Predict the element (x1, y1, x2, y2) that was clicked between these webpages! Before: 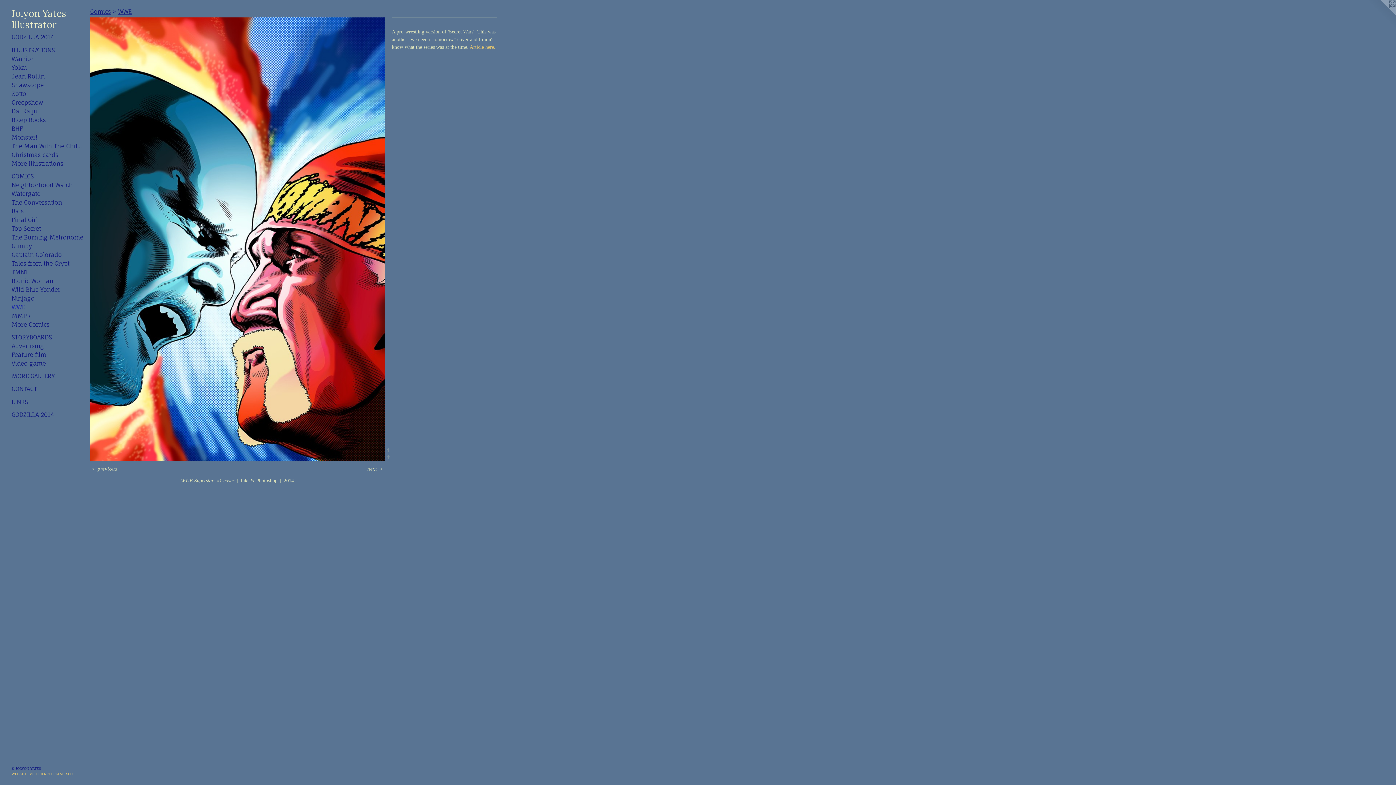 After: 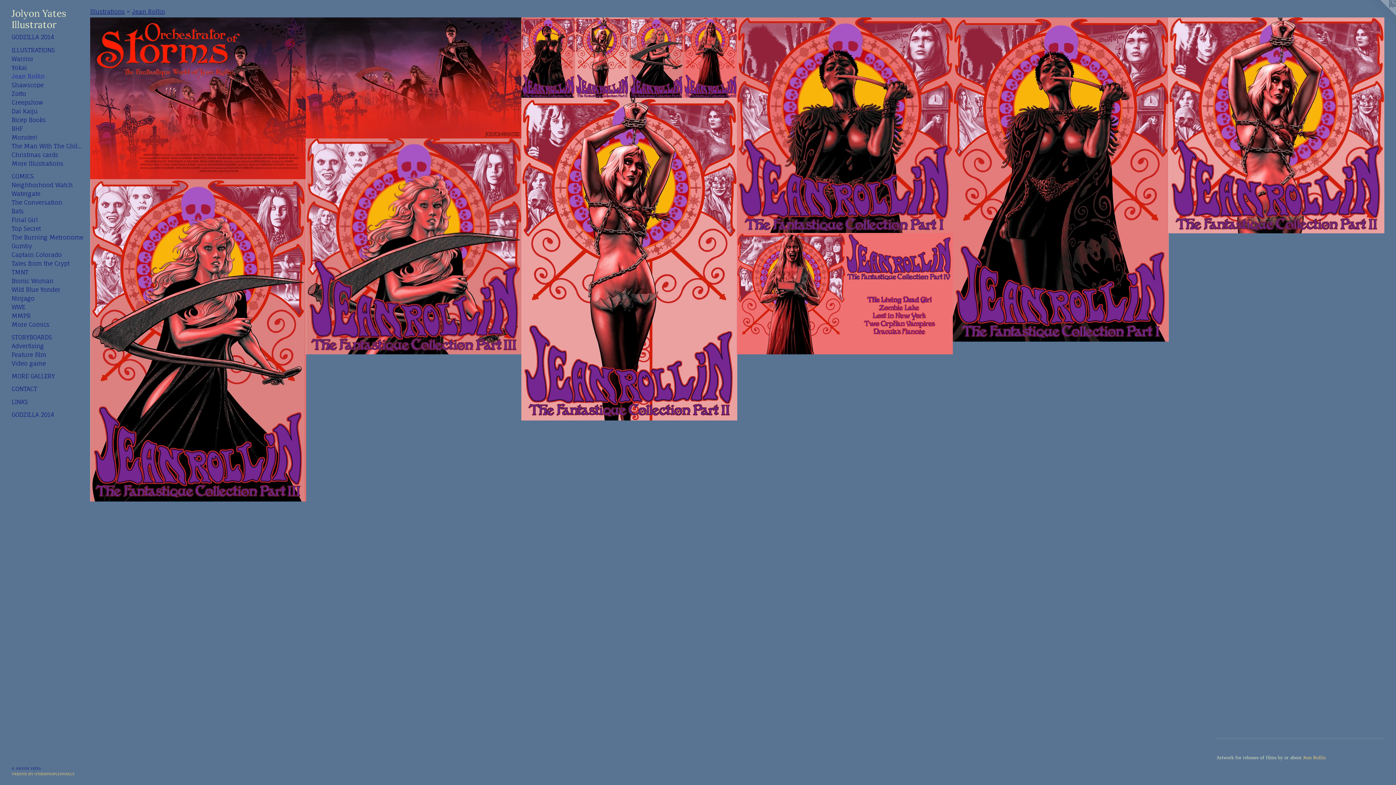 Action: label: Jean Rollin bbox: (11, 71, 84, 80)